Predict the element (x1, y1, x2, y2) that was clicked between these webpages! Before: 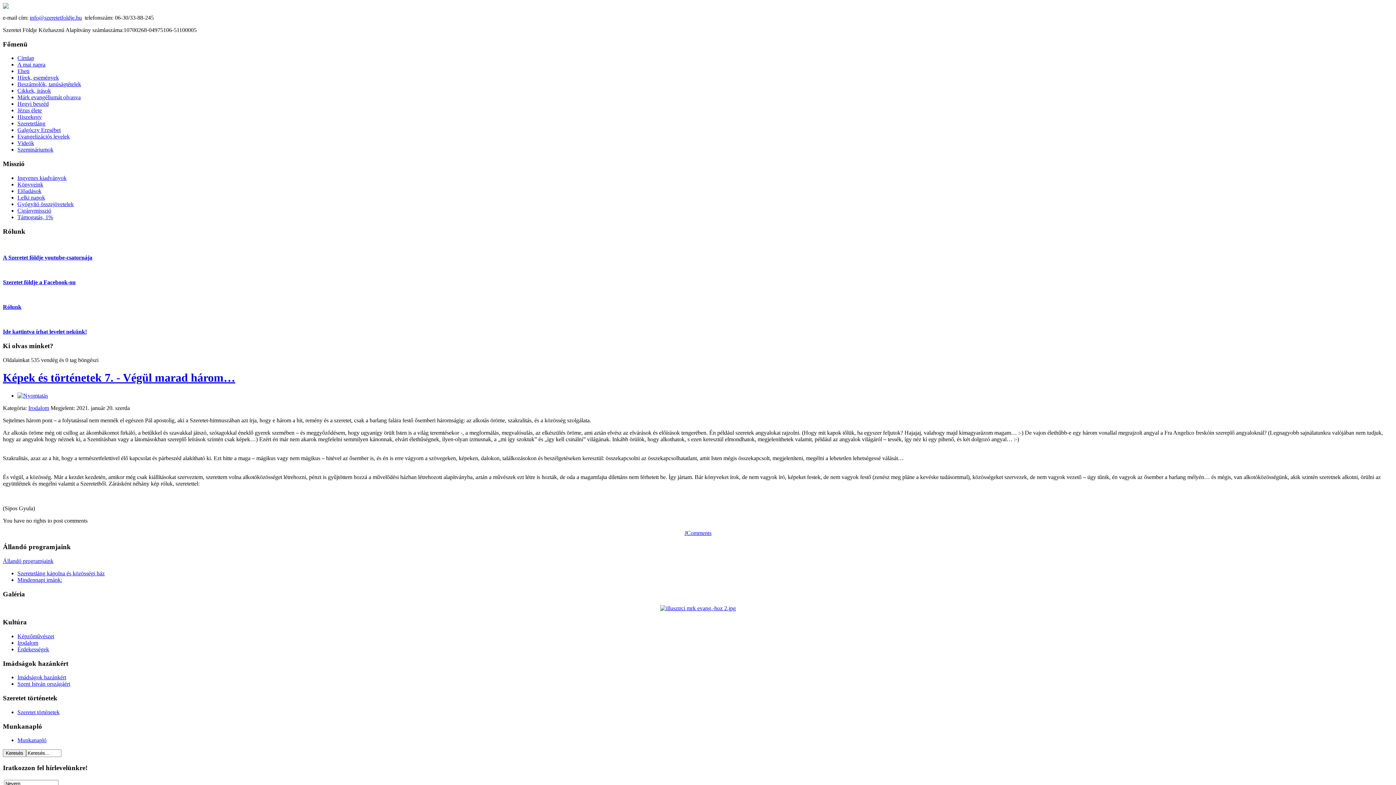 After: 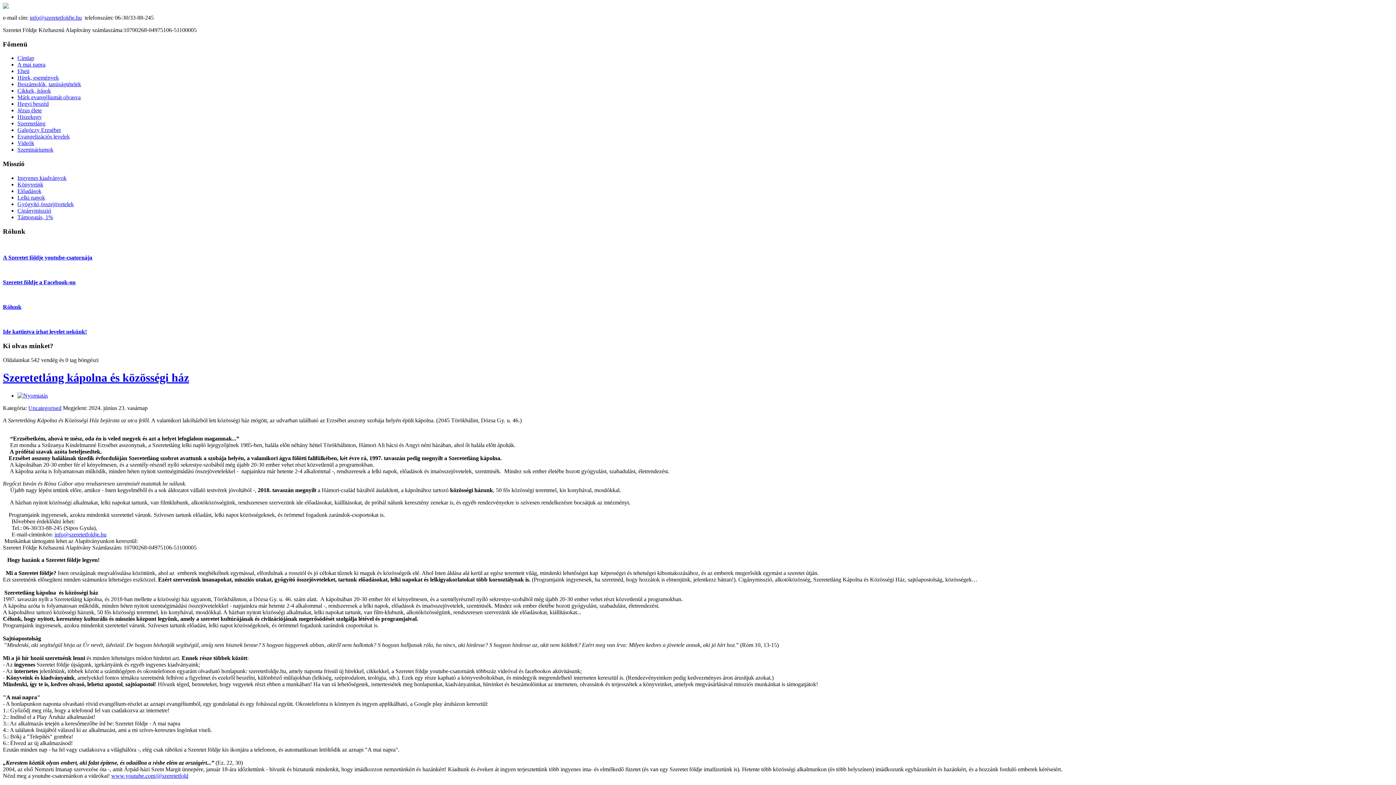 Action: label: Szeretetláng kápolna és közösségi ház bbox: (17, 570, 104, 576)